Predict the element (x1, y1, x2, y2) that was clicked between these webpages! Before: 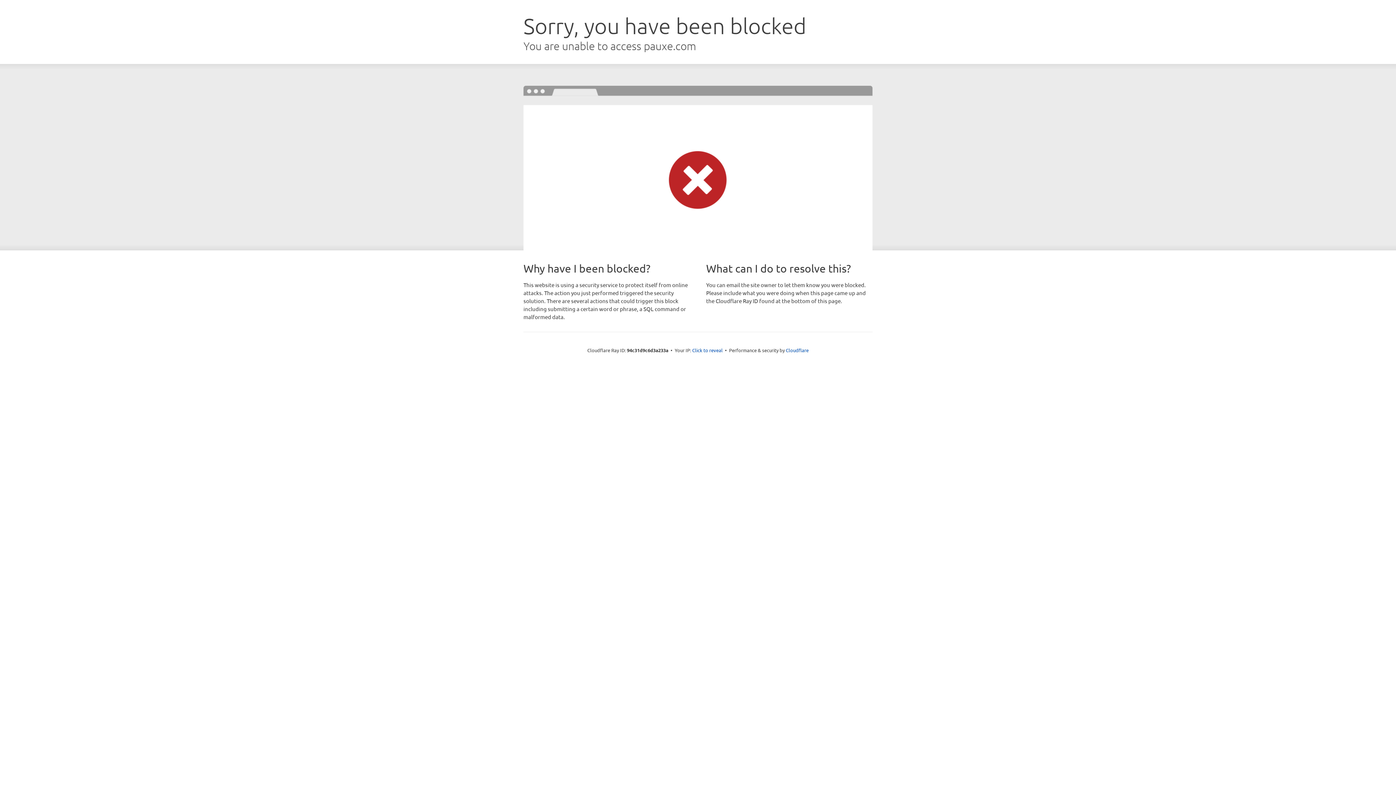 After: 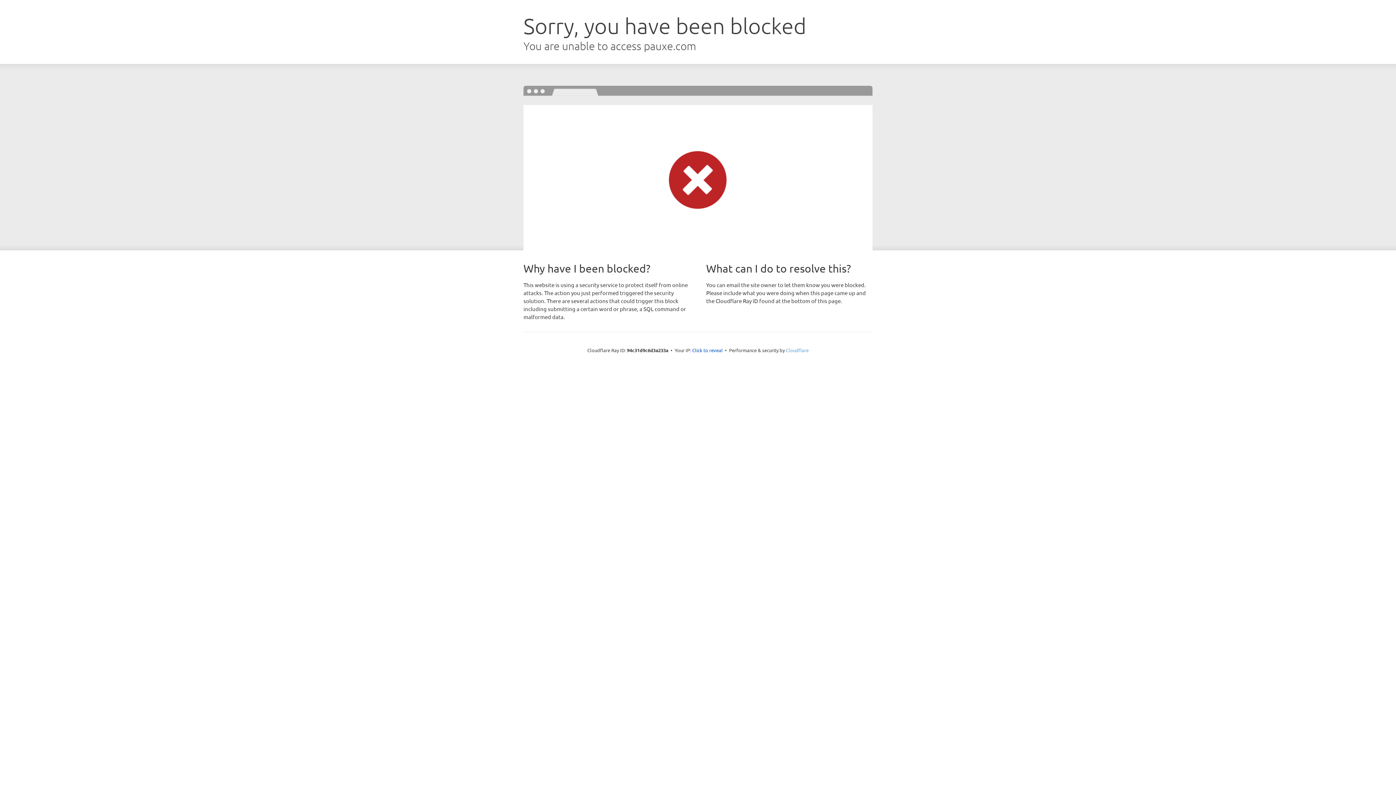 Action: bbox: (786, 347, 808, 353) label: Cloudflare